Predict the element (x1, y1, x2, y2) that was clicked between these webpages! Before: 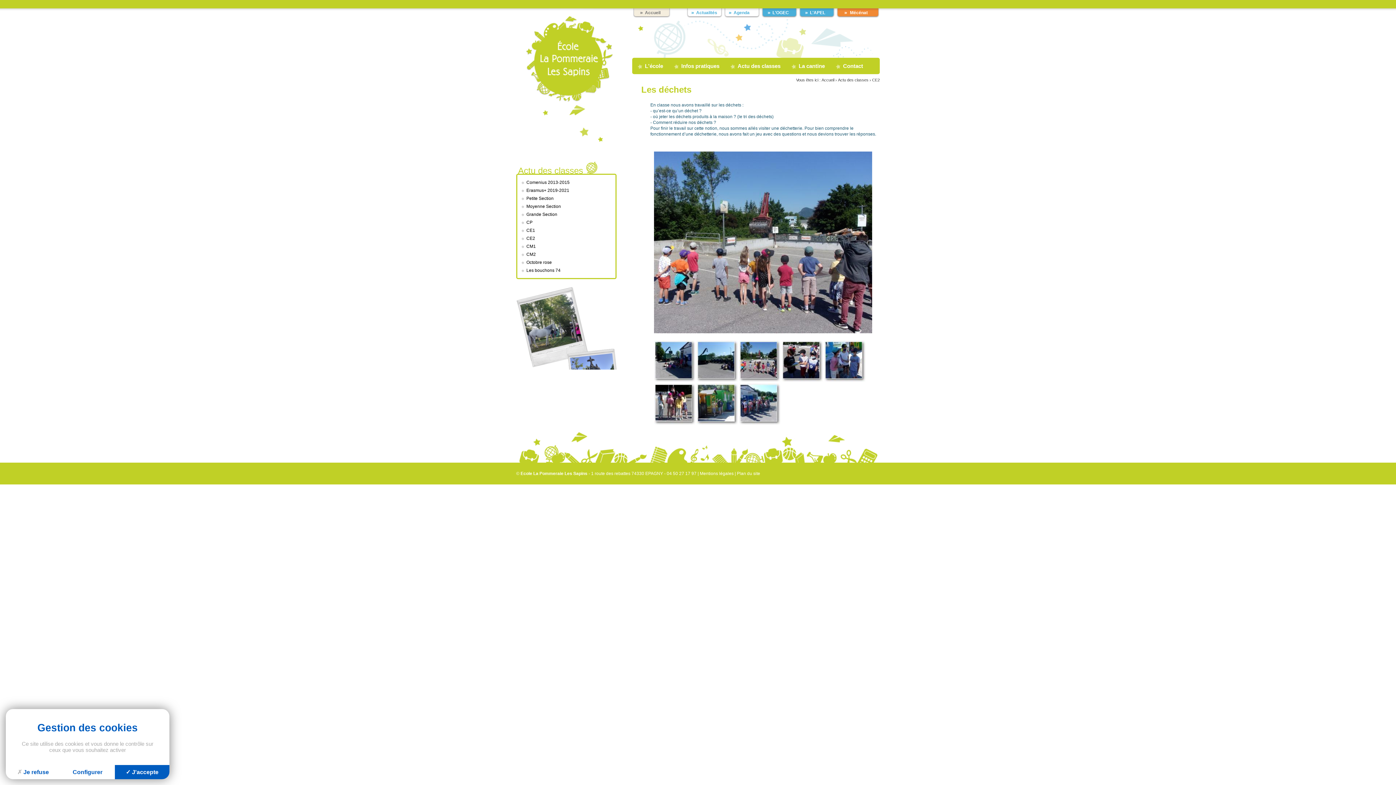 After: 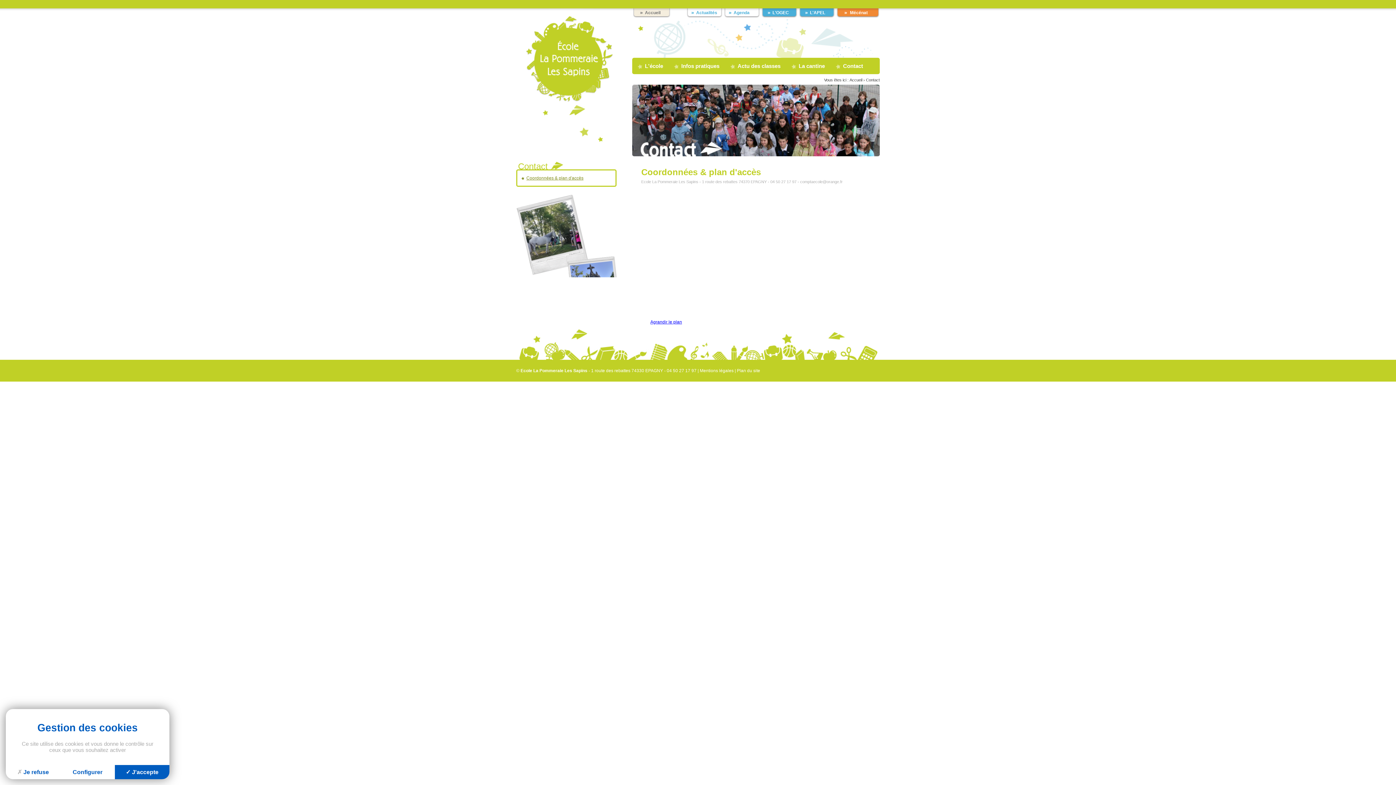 Action: label: Contact bbox: (830, 57, 868, 74)